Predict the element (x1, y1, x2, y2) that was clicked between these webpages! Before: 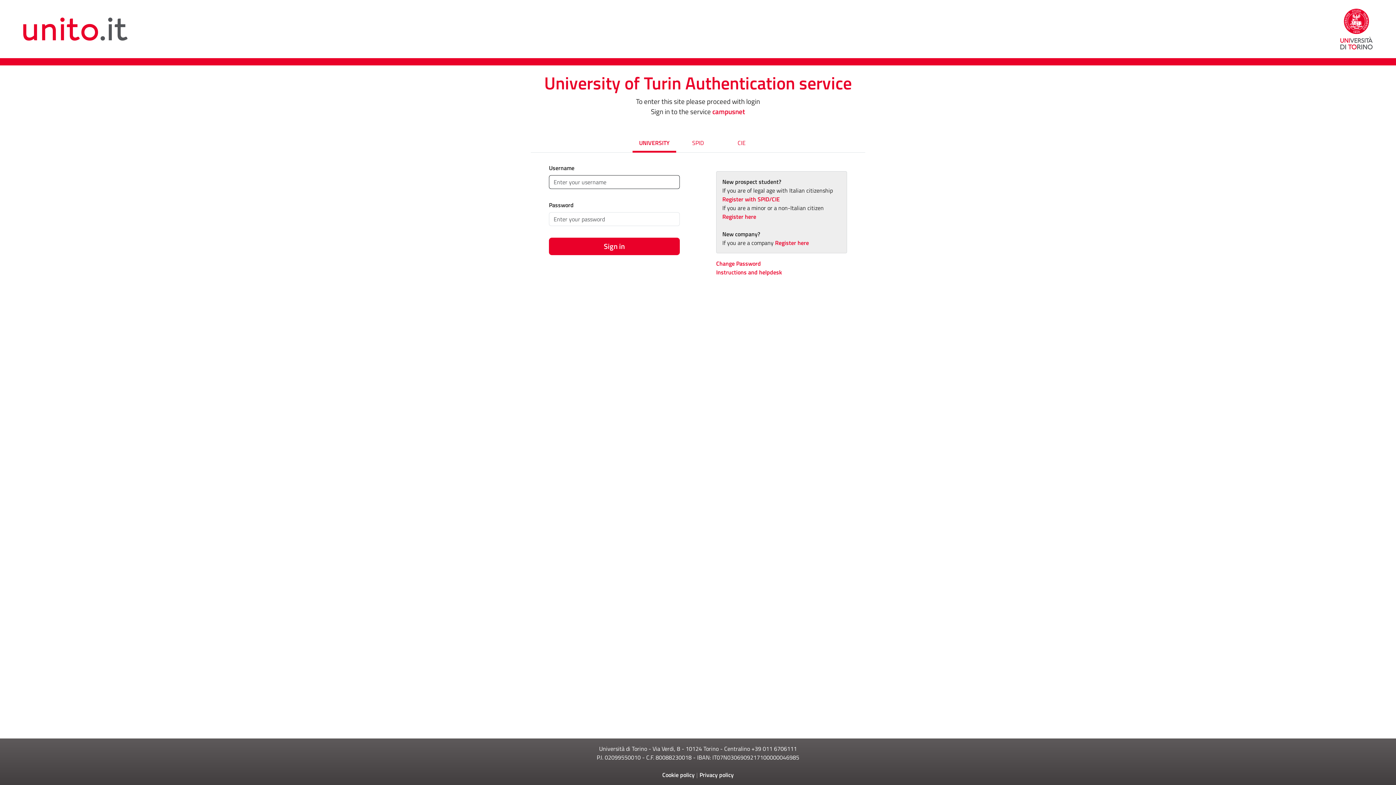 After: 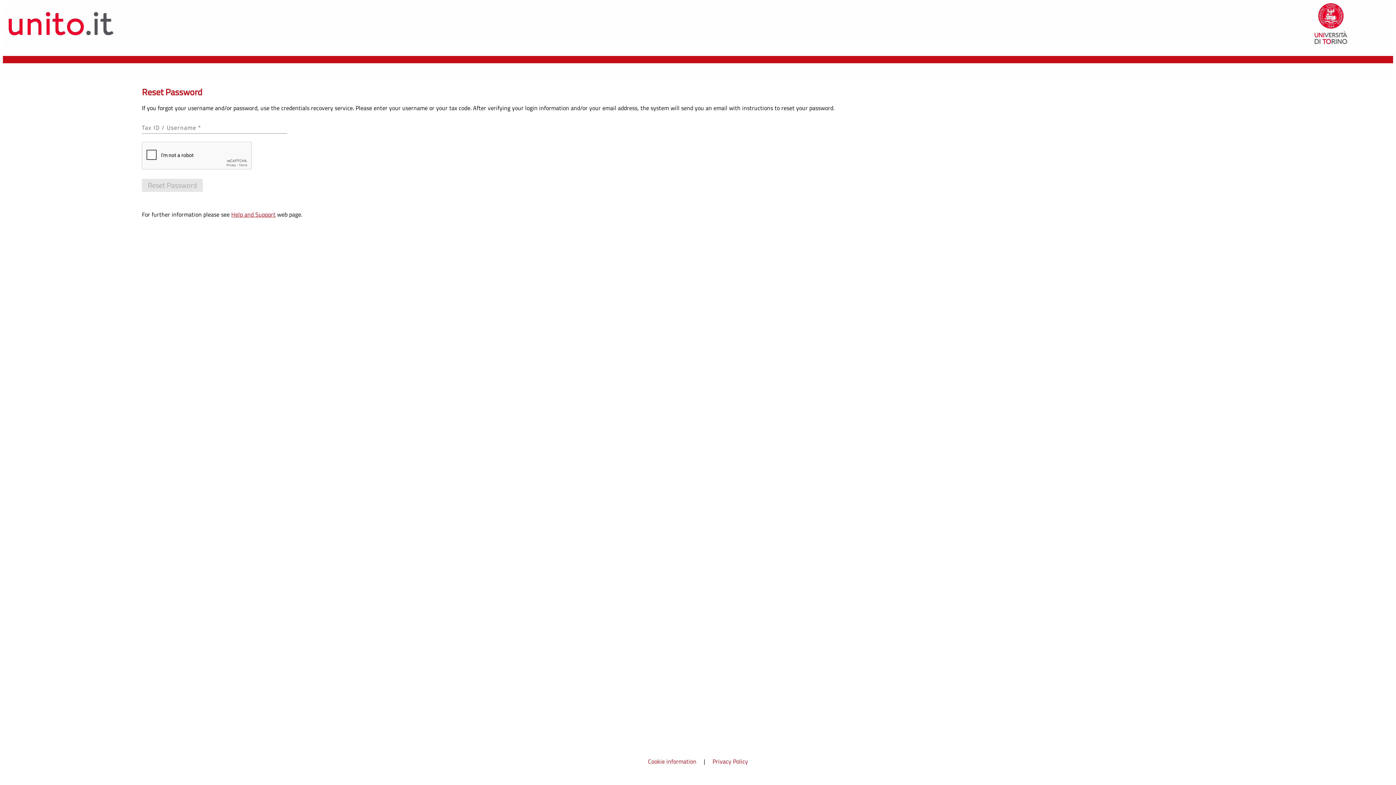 Action: bbox: (716, 259, 761, 268) label: Change Password